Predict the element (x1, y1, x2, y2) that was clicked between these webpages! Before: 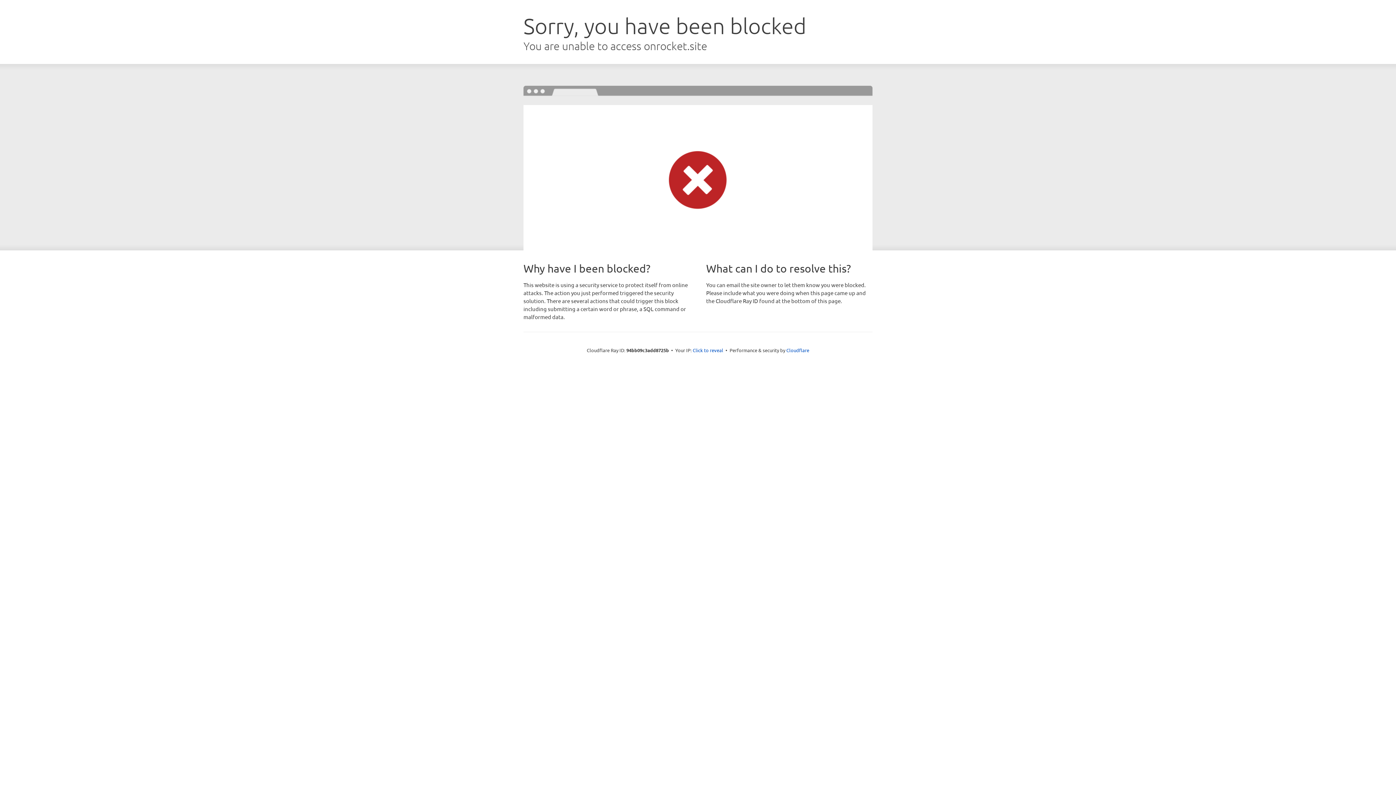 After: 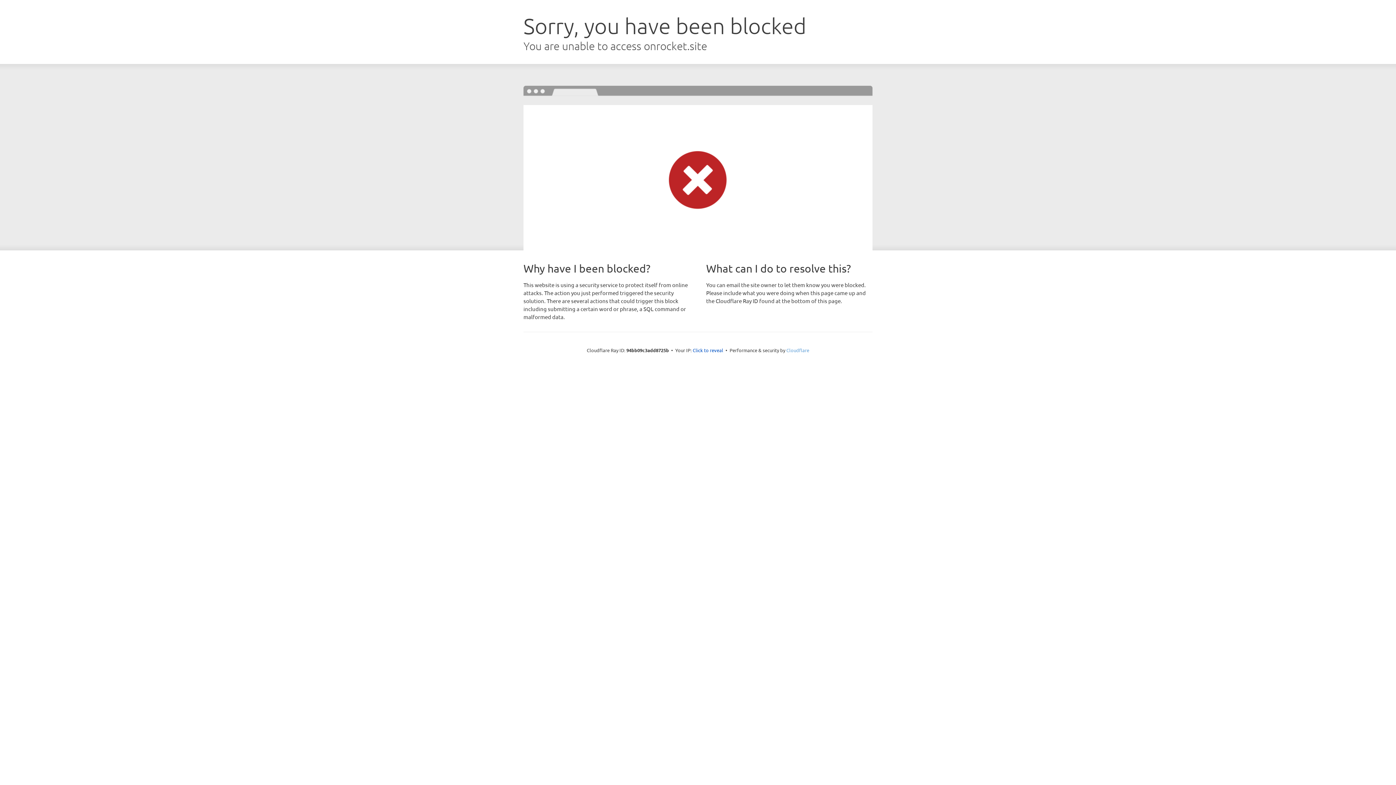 Action: label: Cloudflare bbox: (786, 347, 809, 353)